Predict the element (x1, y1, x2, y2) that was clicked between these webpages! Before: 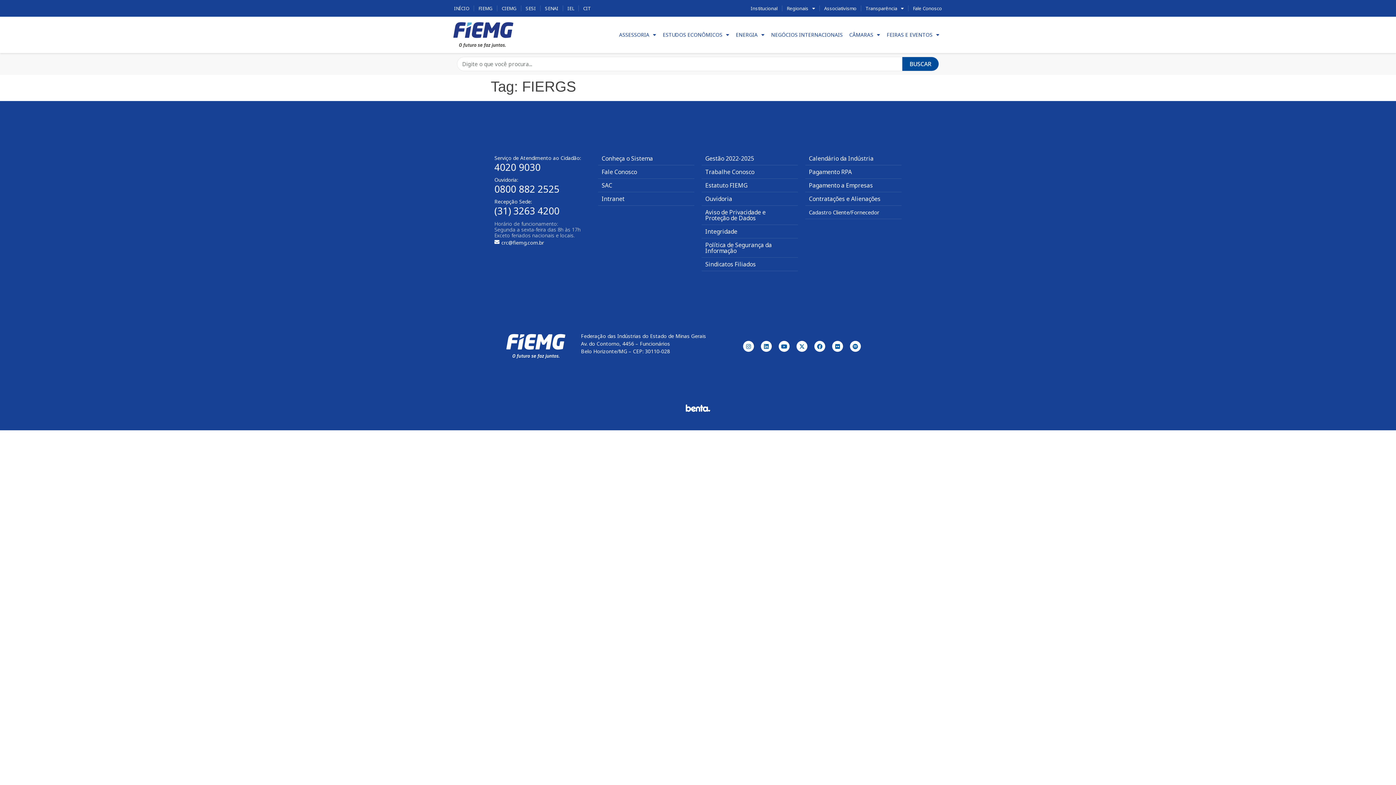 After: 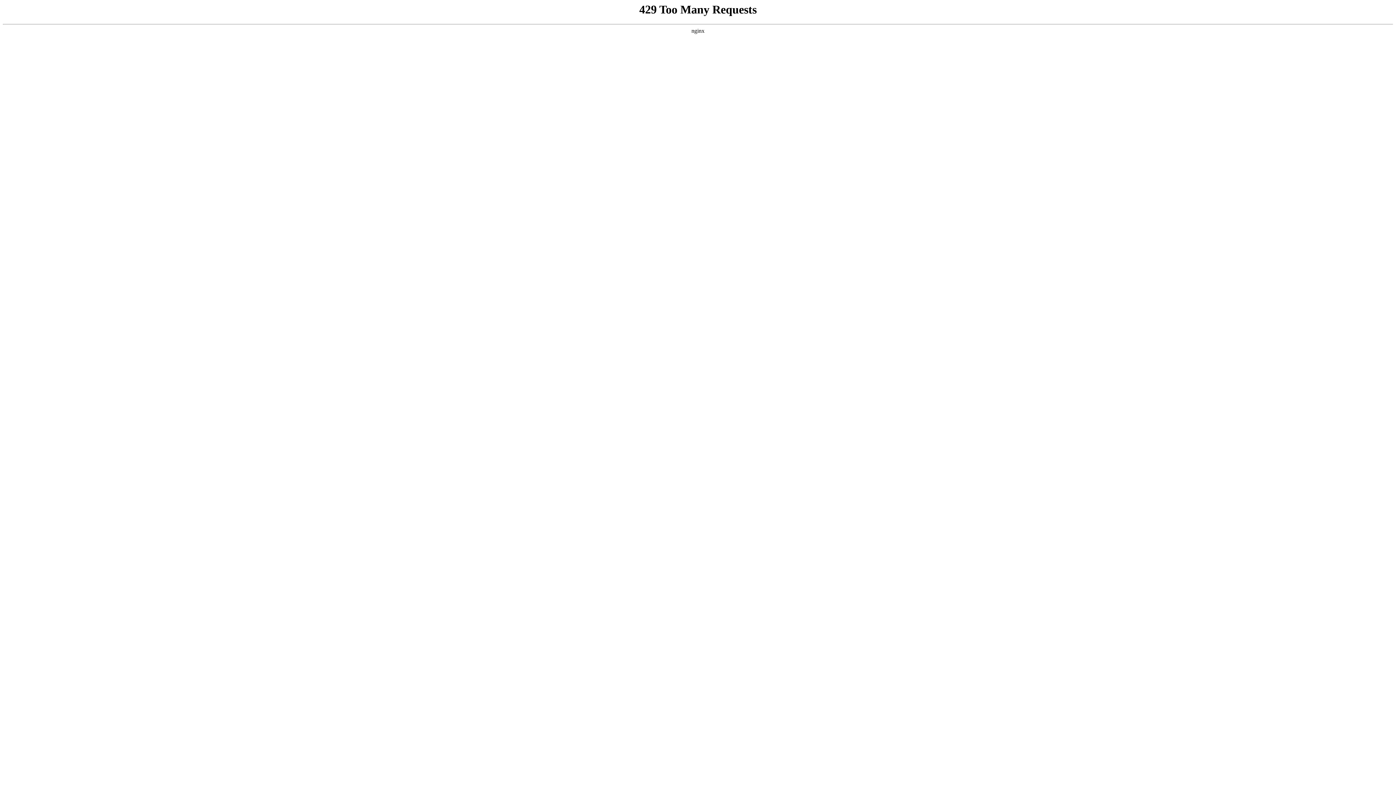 Action: bbox: (474, 0, 497, 16) label: FIEMG